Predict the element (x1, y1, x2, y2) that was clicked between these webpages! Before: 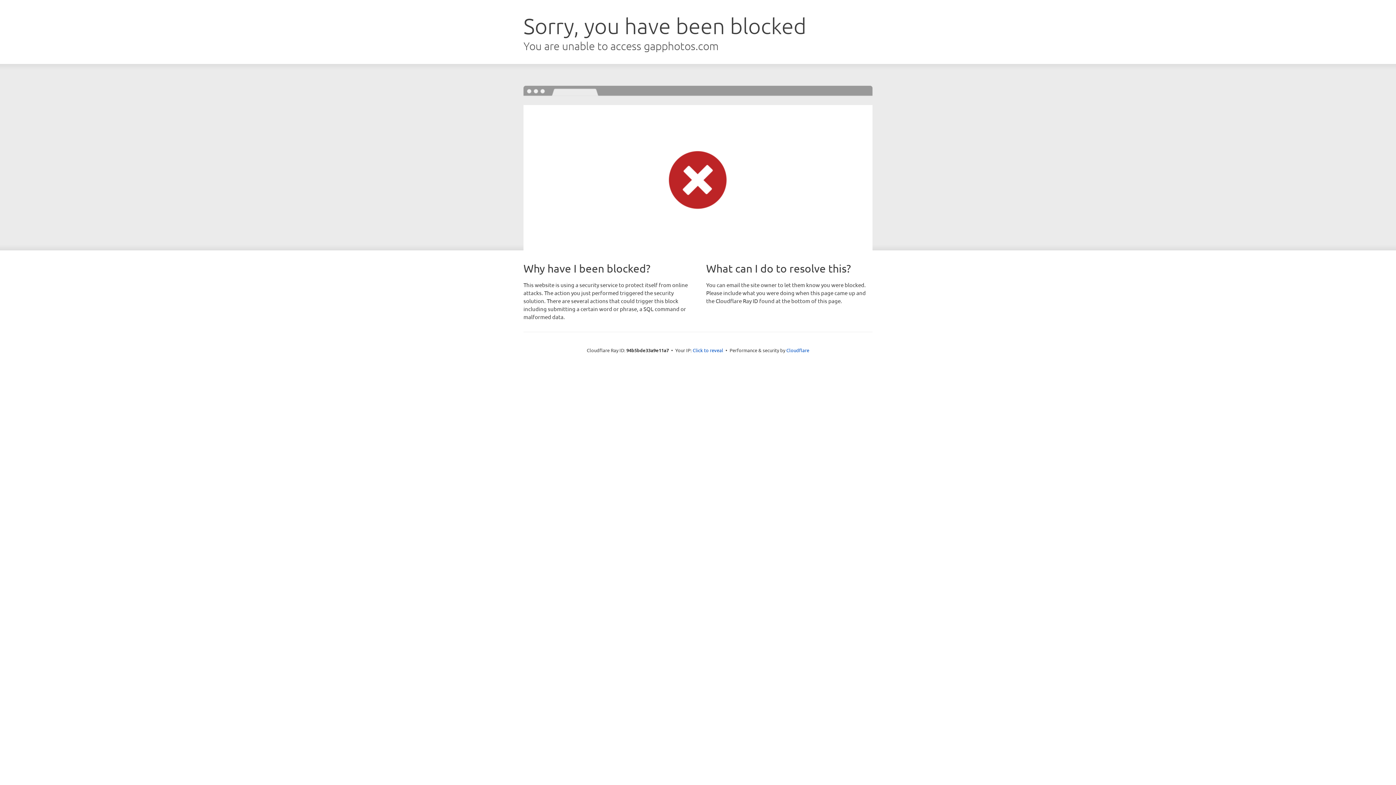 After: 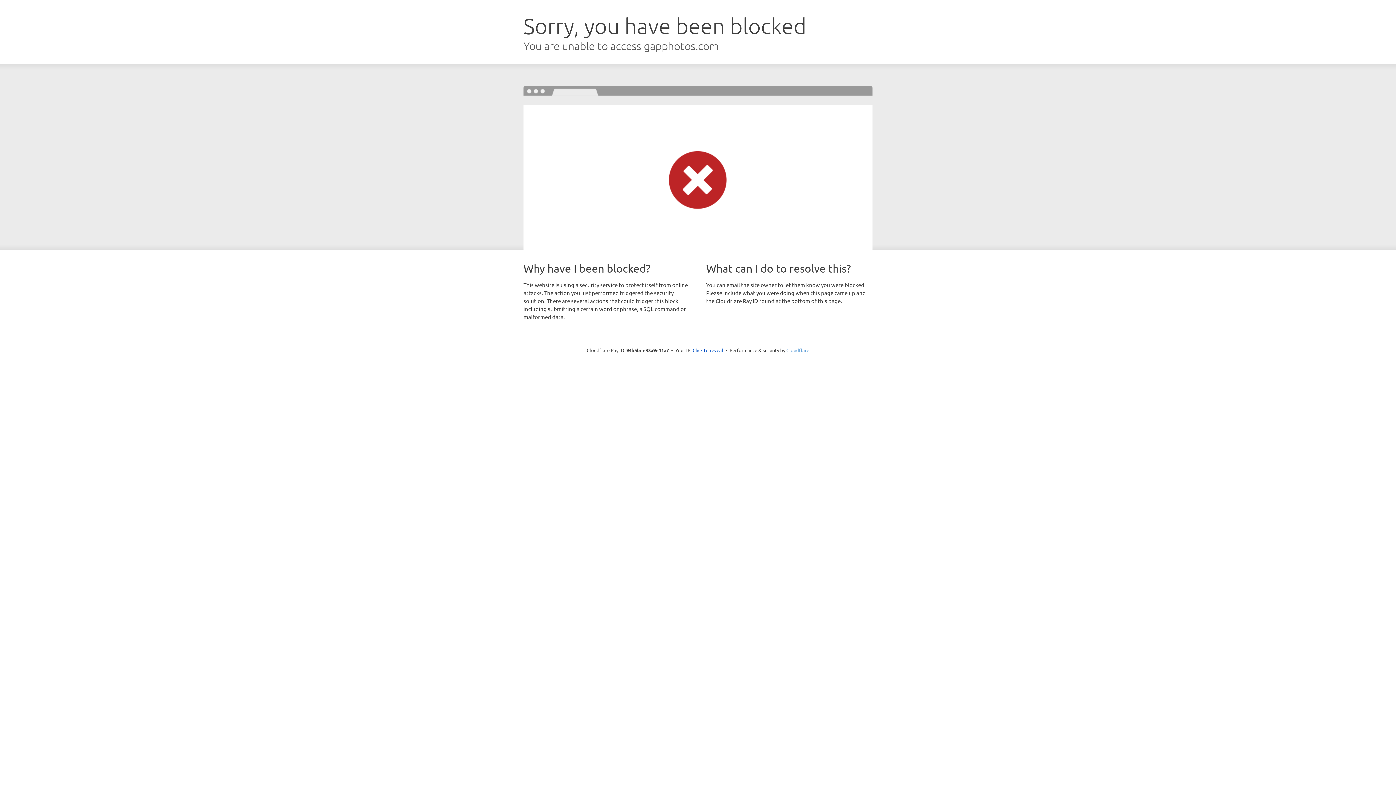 Action: bbox: (786, 347, 809, 353) label: Cloudflare